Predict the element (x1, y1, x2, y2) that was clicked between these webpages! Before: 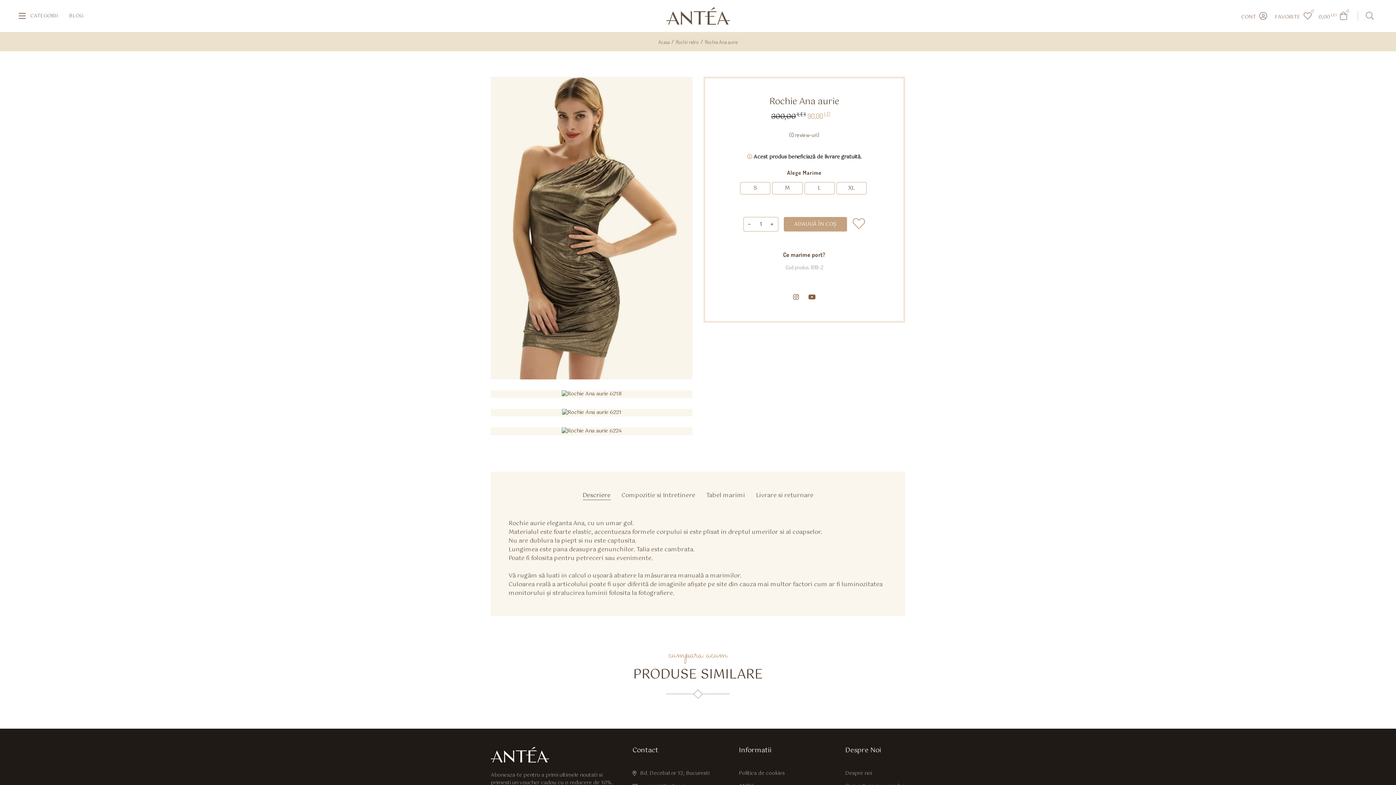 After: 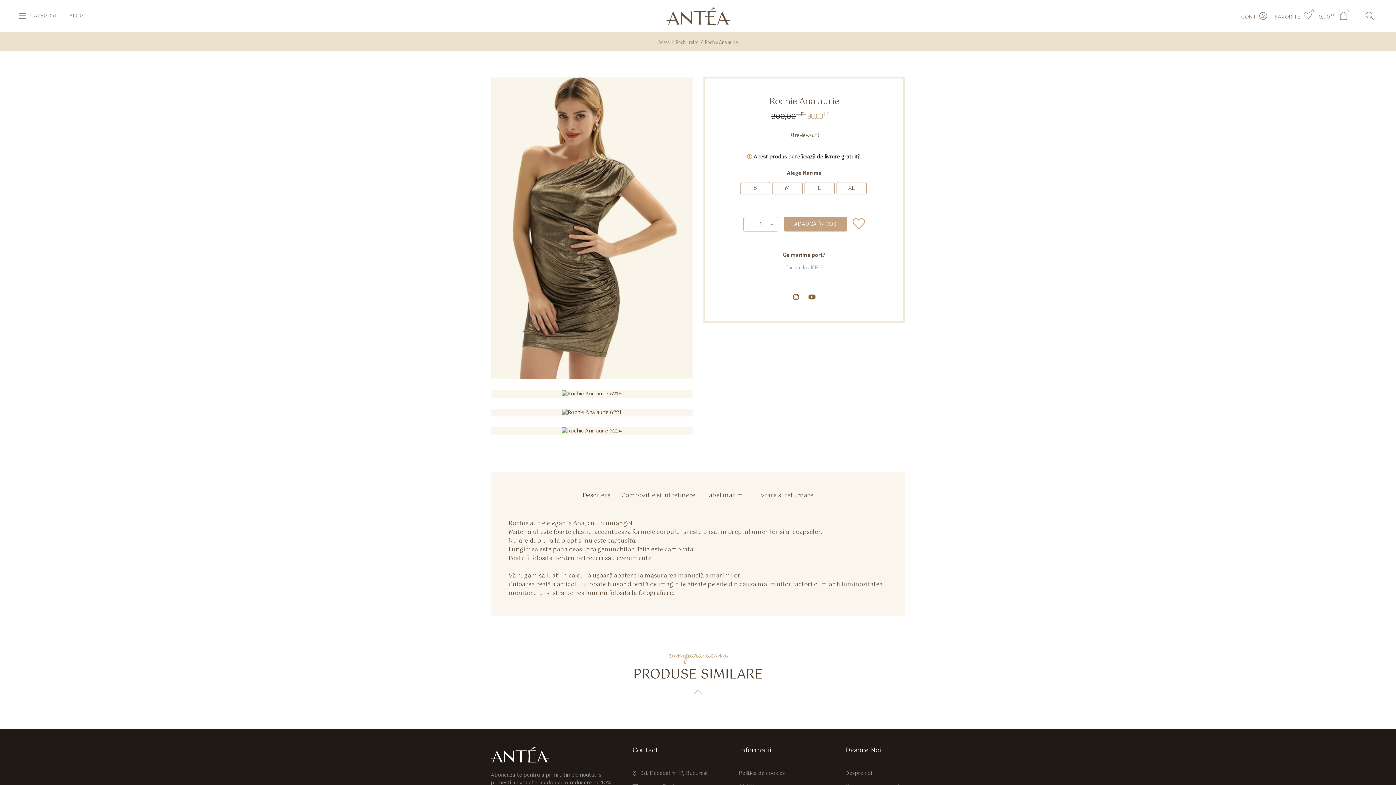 Action: bbox: (706, 491, 745, 500) label: Tabel marimi